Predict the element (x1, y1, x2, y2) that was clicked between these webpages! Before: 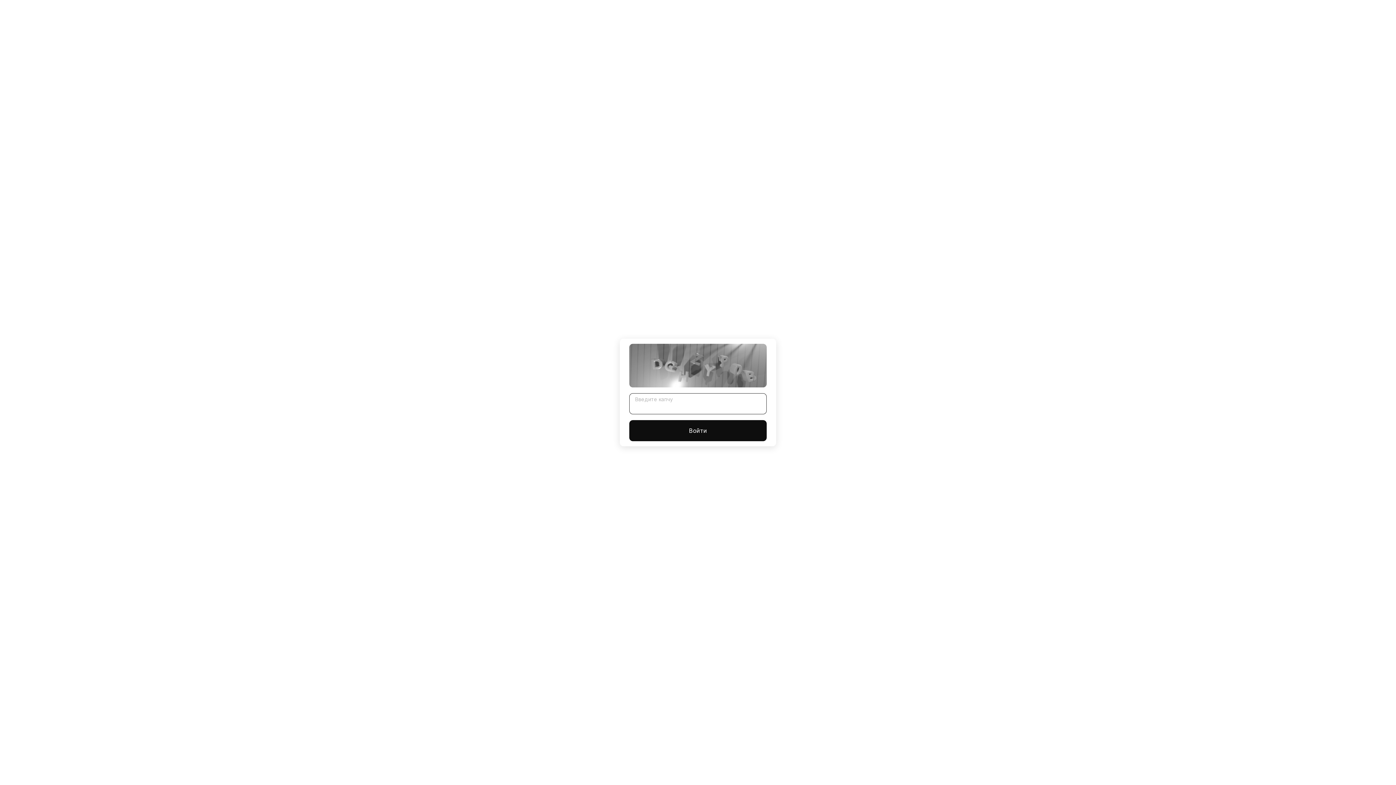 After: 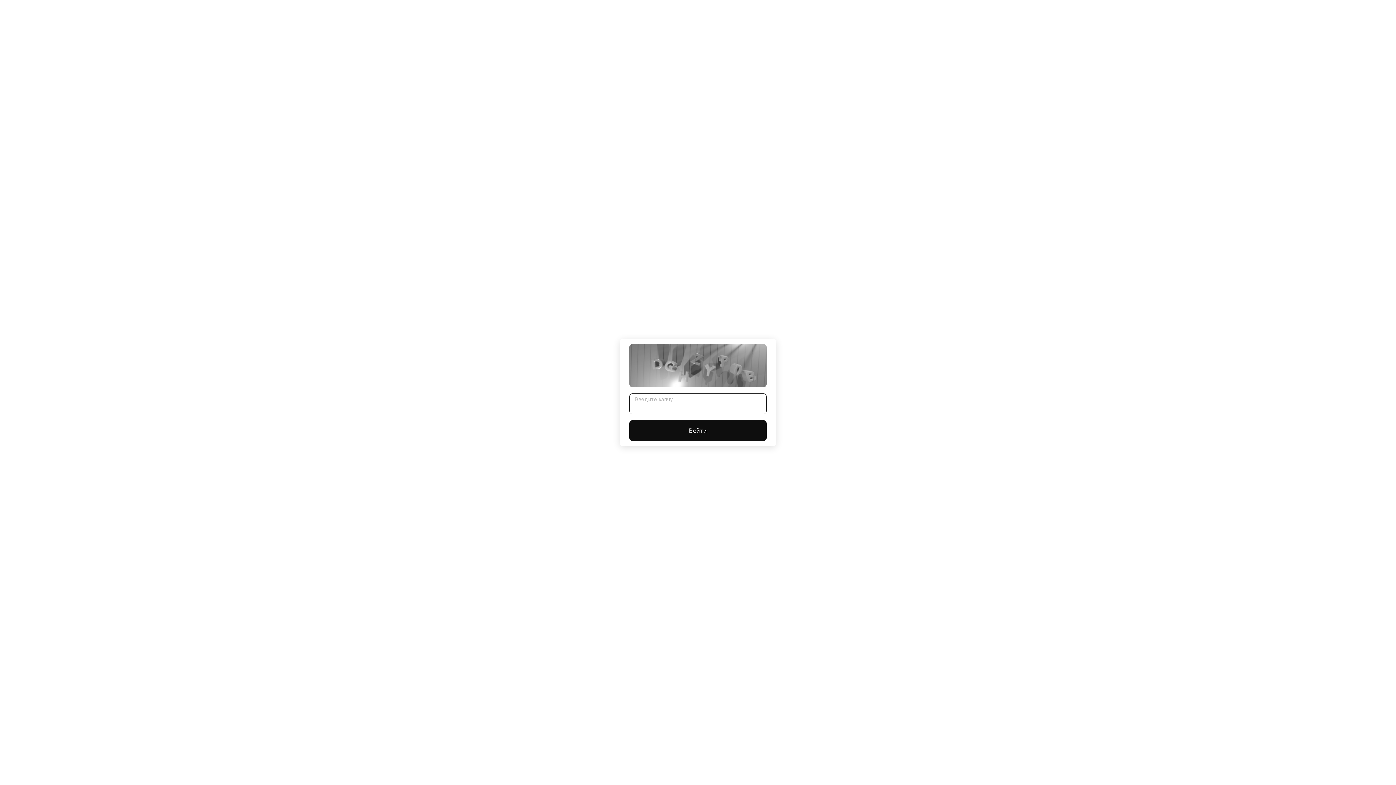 Action: label: Войти bbox: (629, 420, 766, 441)